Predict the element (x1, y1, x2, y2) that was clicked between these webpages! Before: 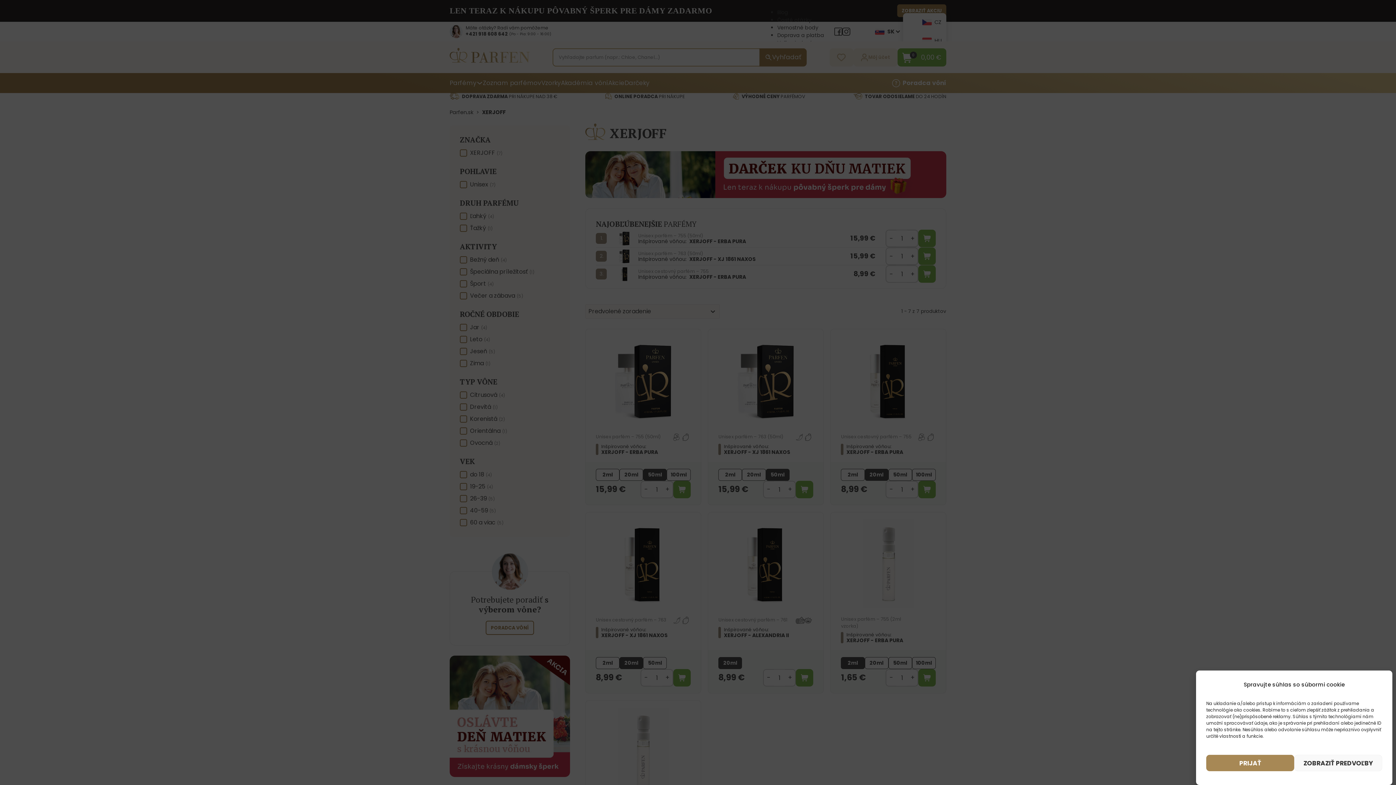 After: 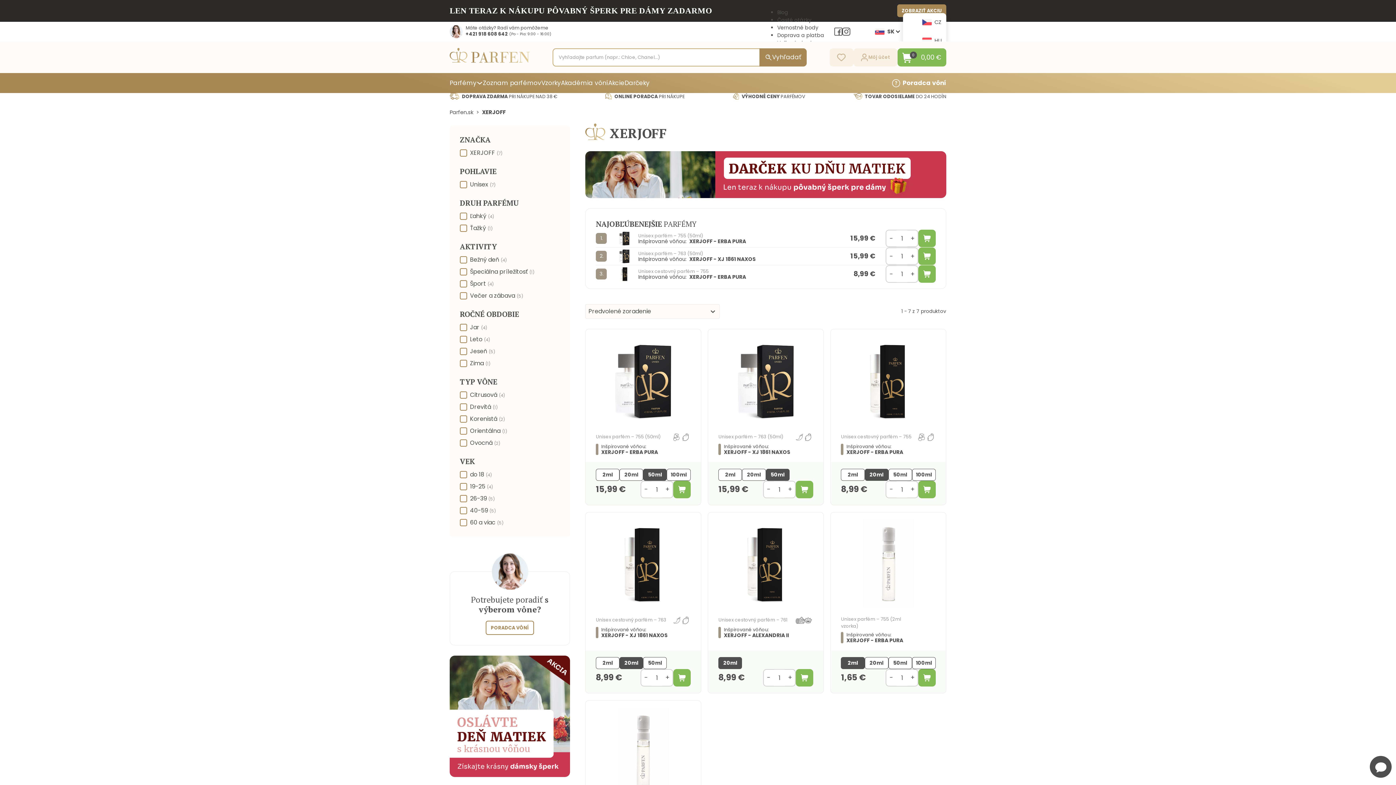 Action: bbox: (1206, 755, 1294, 771) label: PRIJAŤ